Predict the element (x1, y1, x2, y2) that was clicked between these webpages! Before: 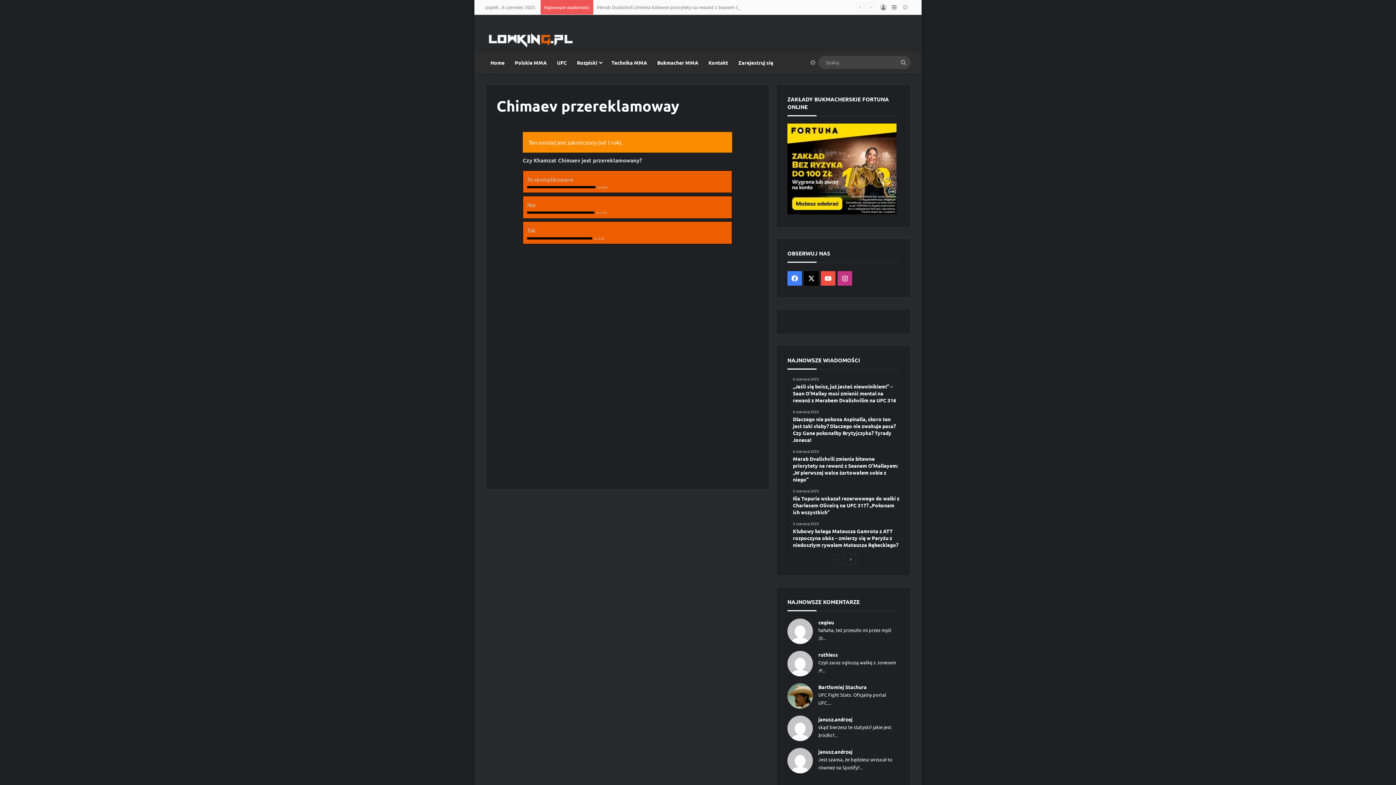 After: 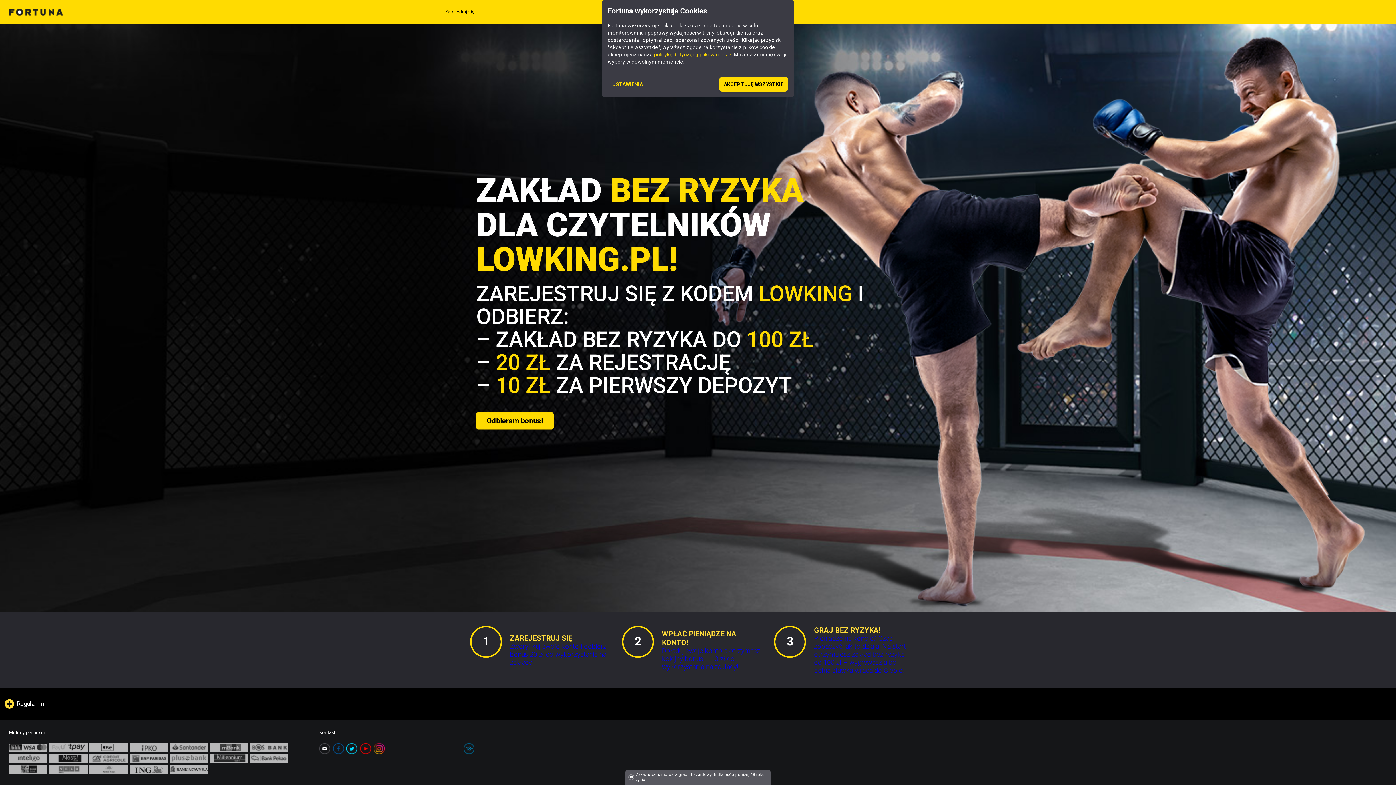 Action: bbox: (787, 209, 896, 215)